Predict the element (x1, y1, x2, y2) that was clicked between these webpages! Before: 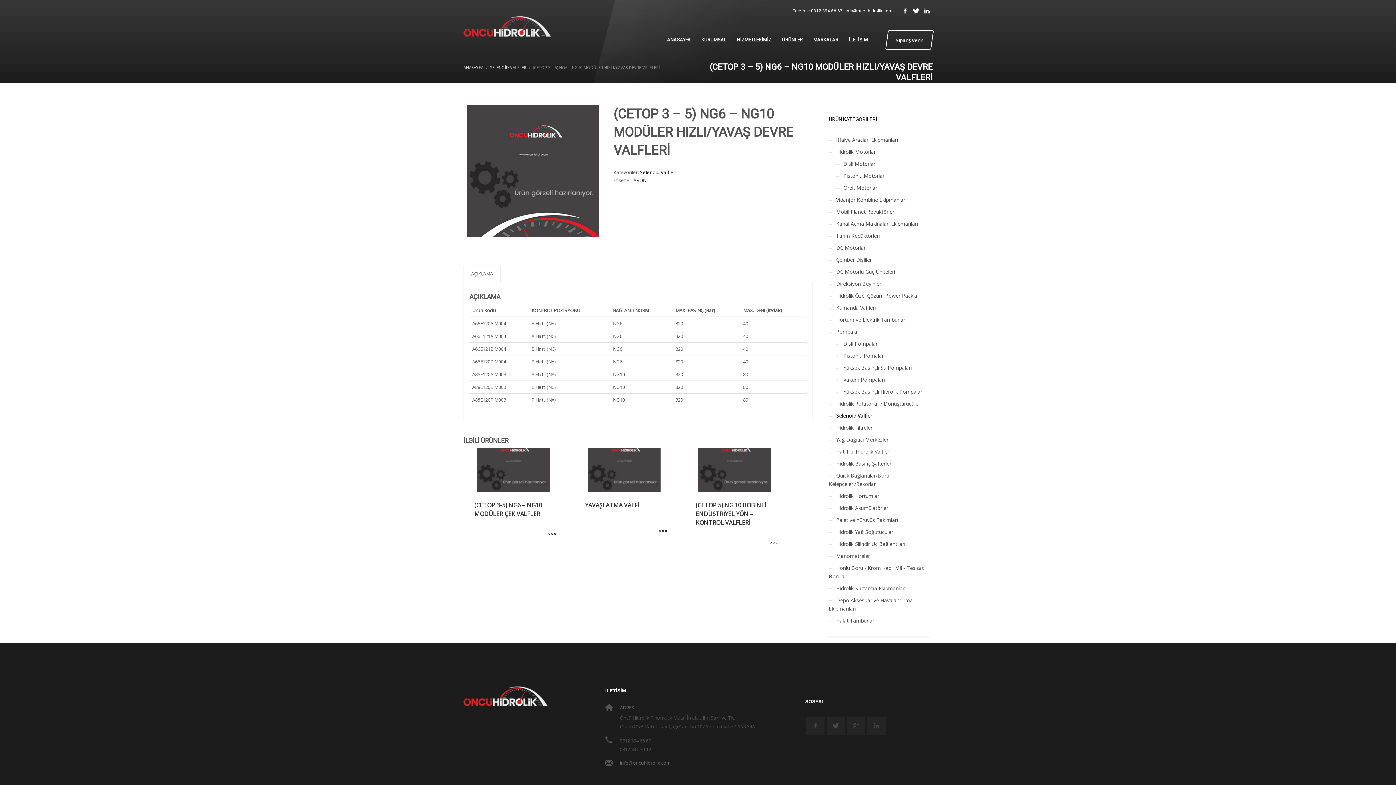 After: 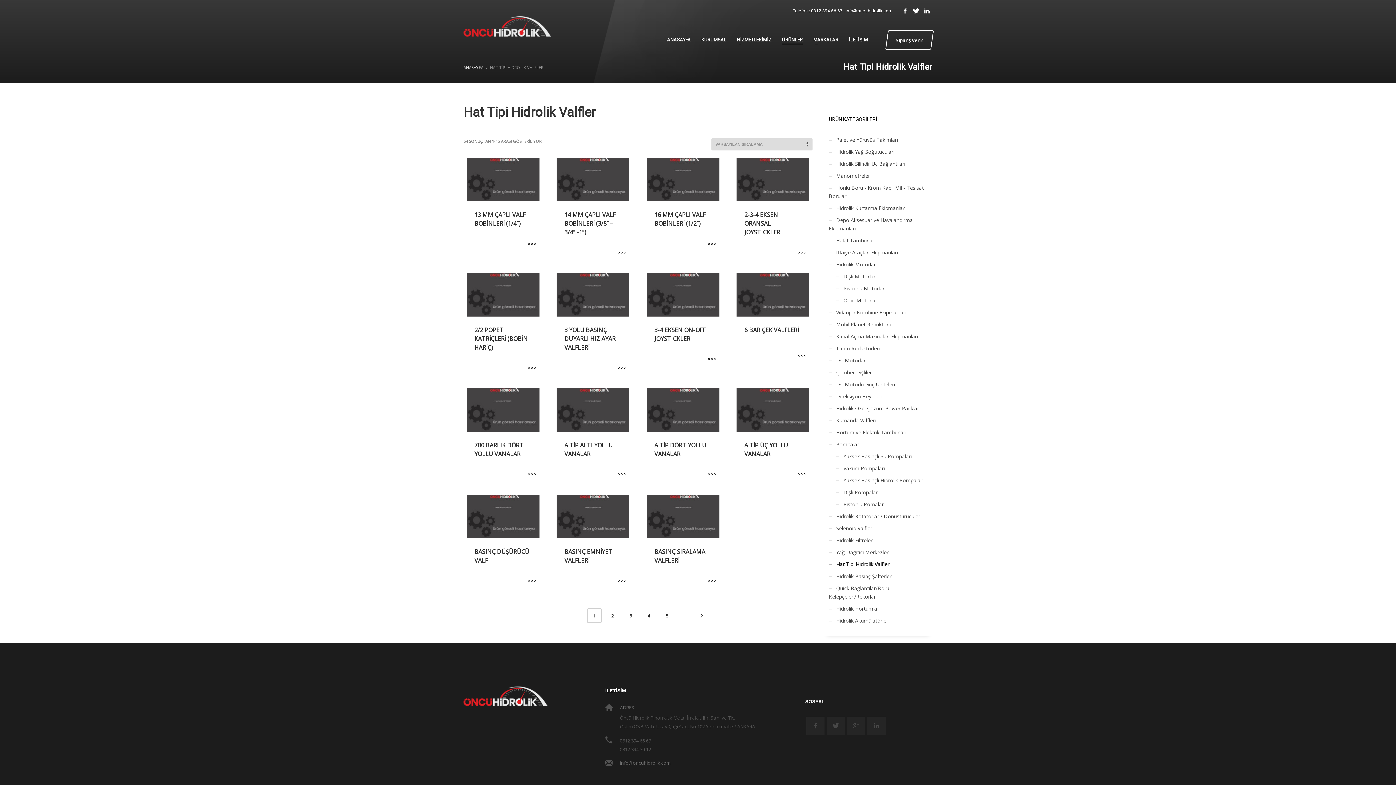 Action: label: Hat Tipi Hidrolik Valfler bbox: (829, 444, 889, 458)